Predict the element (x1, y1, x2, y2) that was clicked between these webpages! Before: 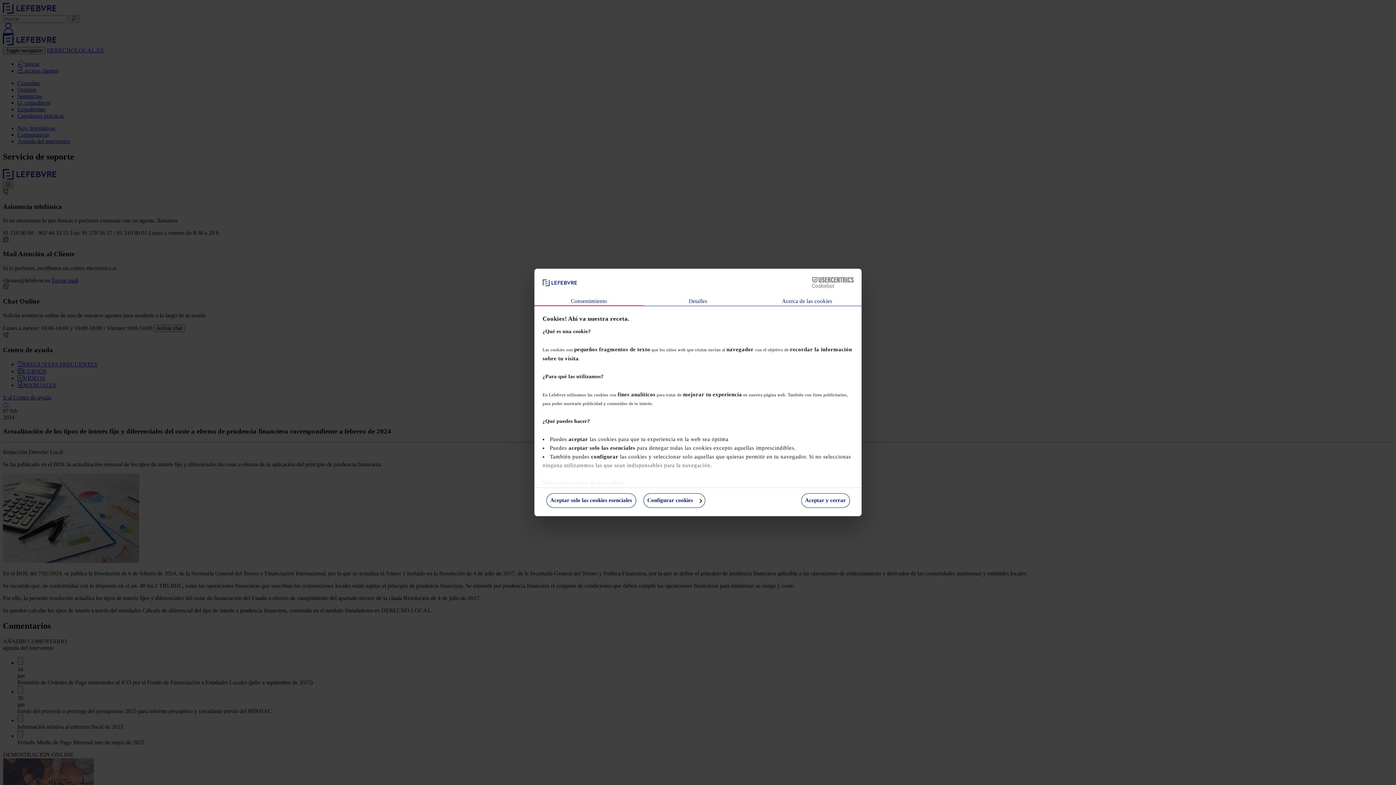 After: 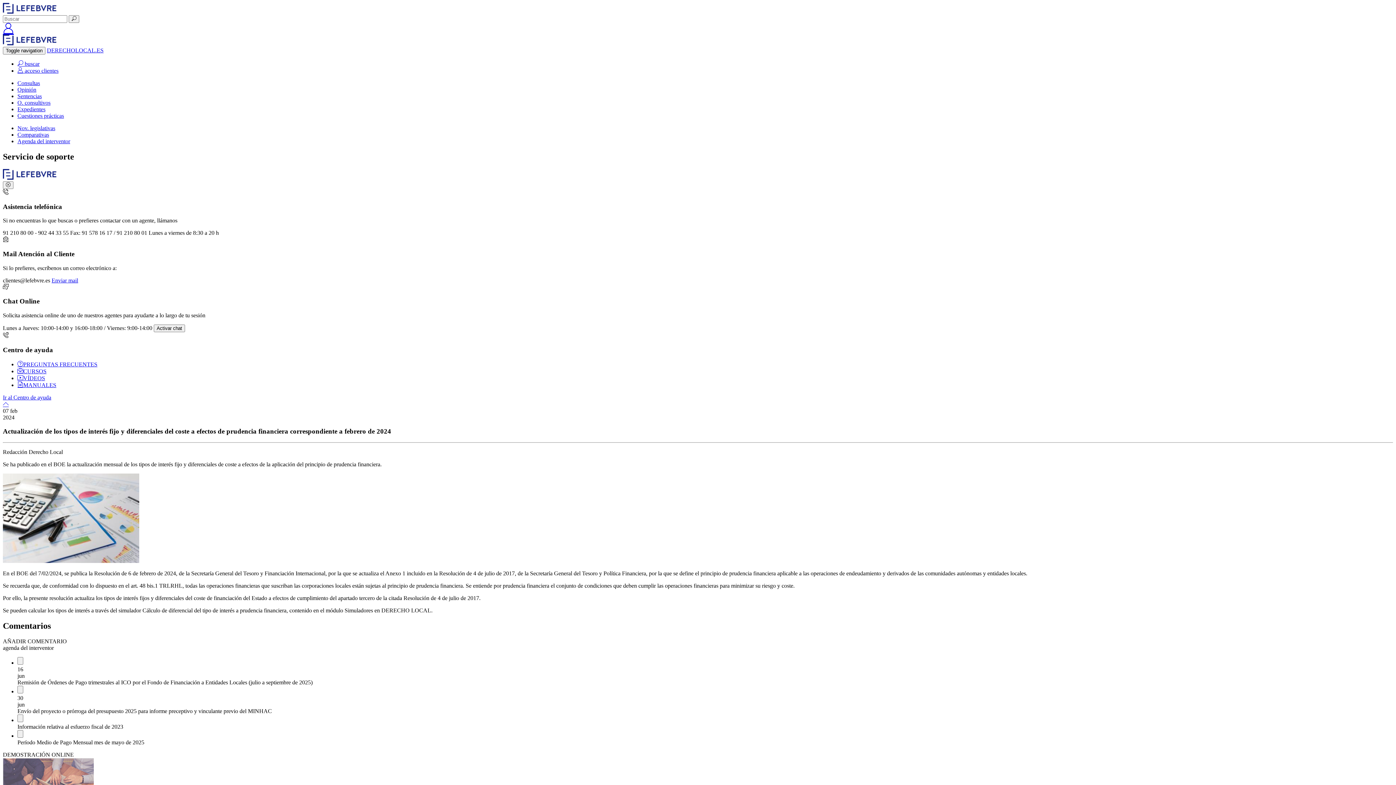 Action: label: Aceptar y cerrar bbox: (801, 493, 850, 508)